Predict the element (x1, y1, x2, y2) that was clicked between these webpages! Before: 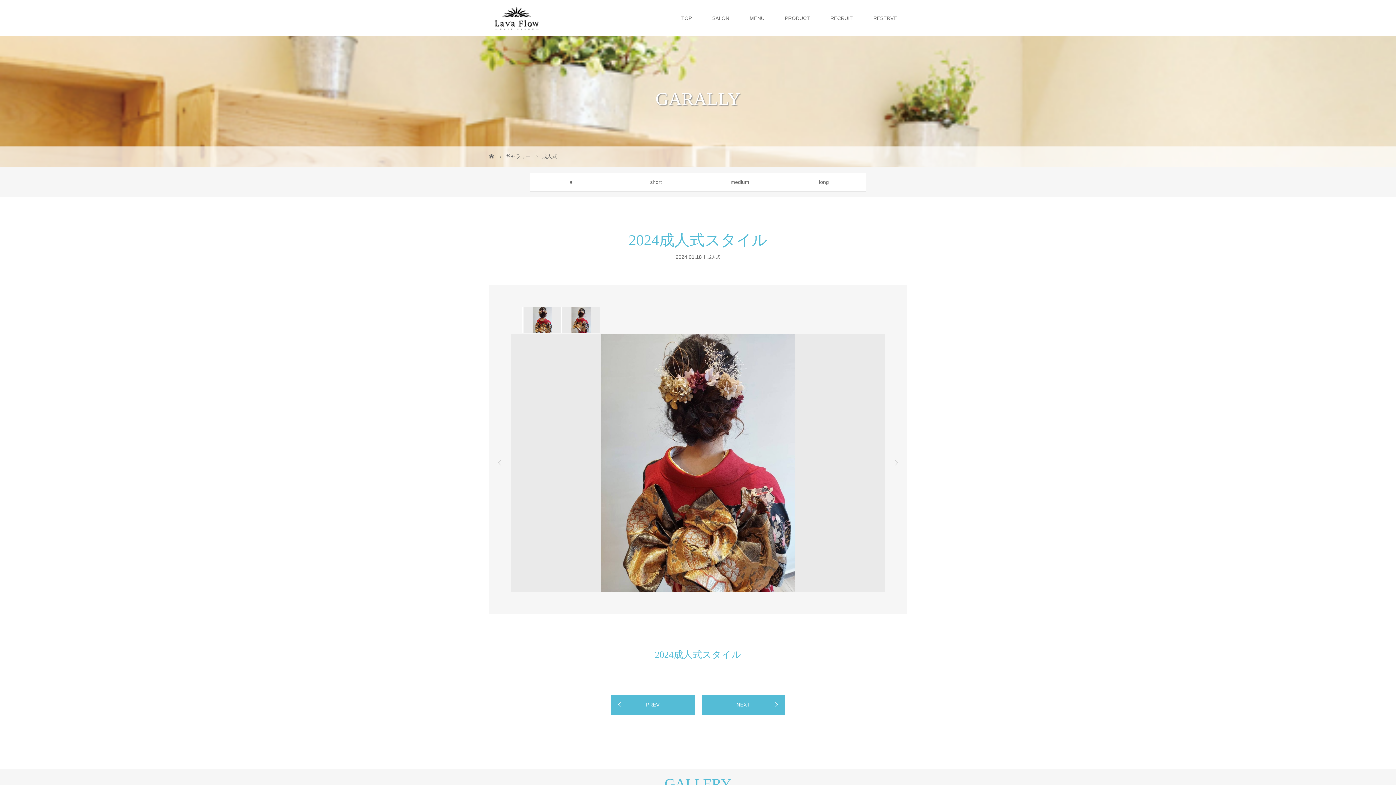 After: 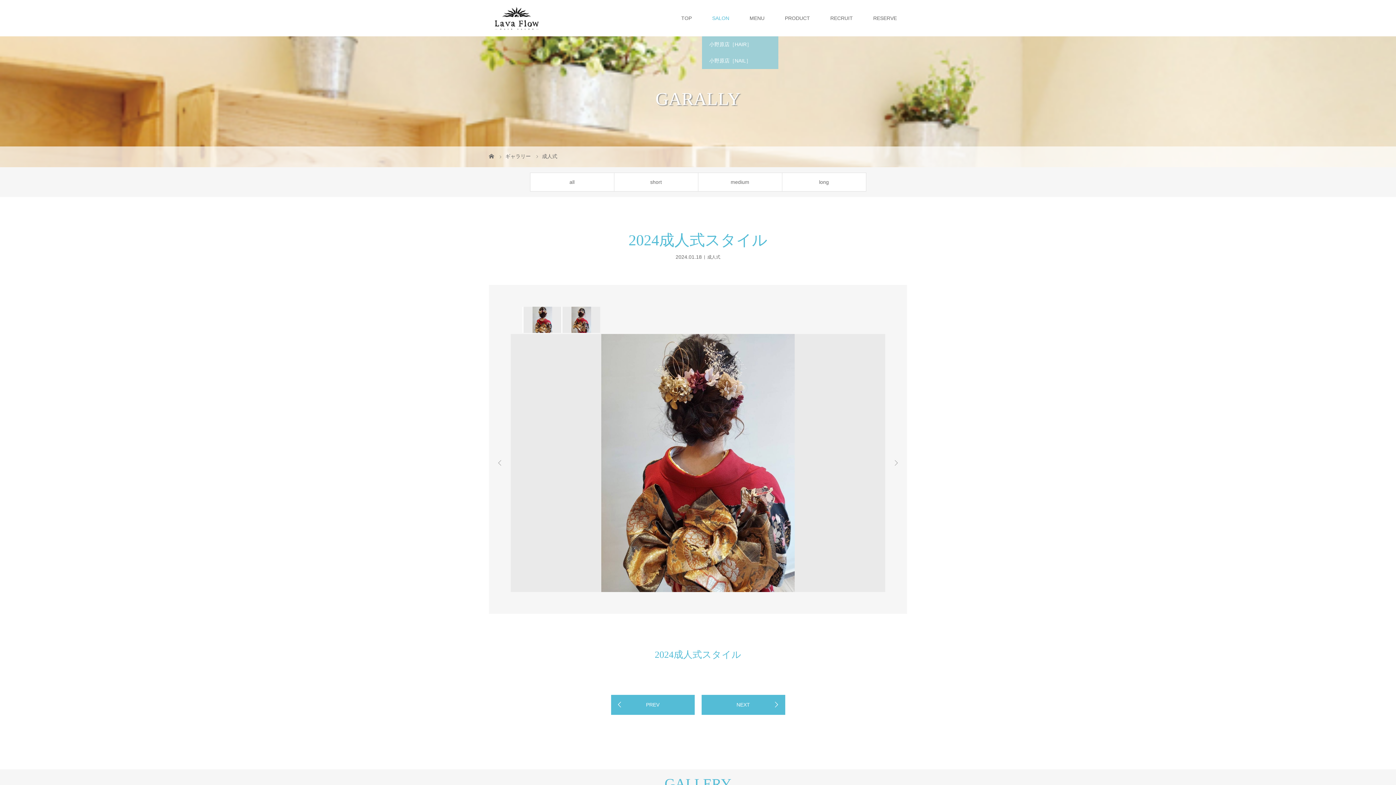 Action: label: SALON bbox: (702, 0, 739, 36)